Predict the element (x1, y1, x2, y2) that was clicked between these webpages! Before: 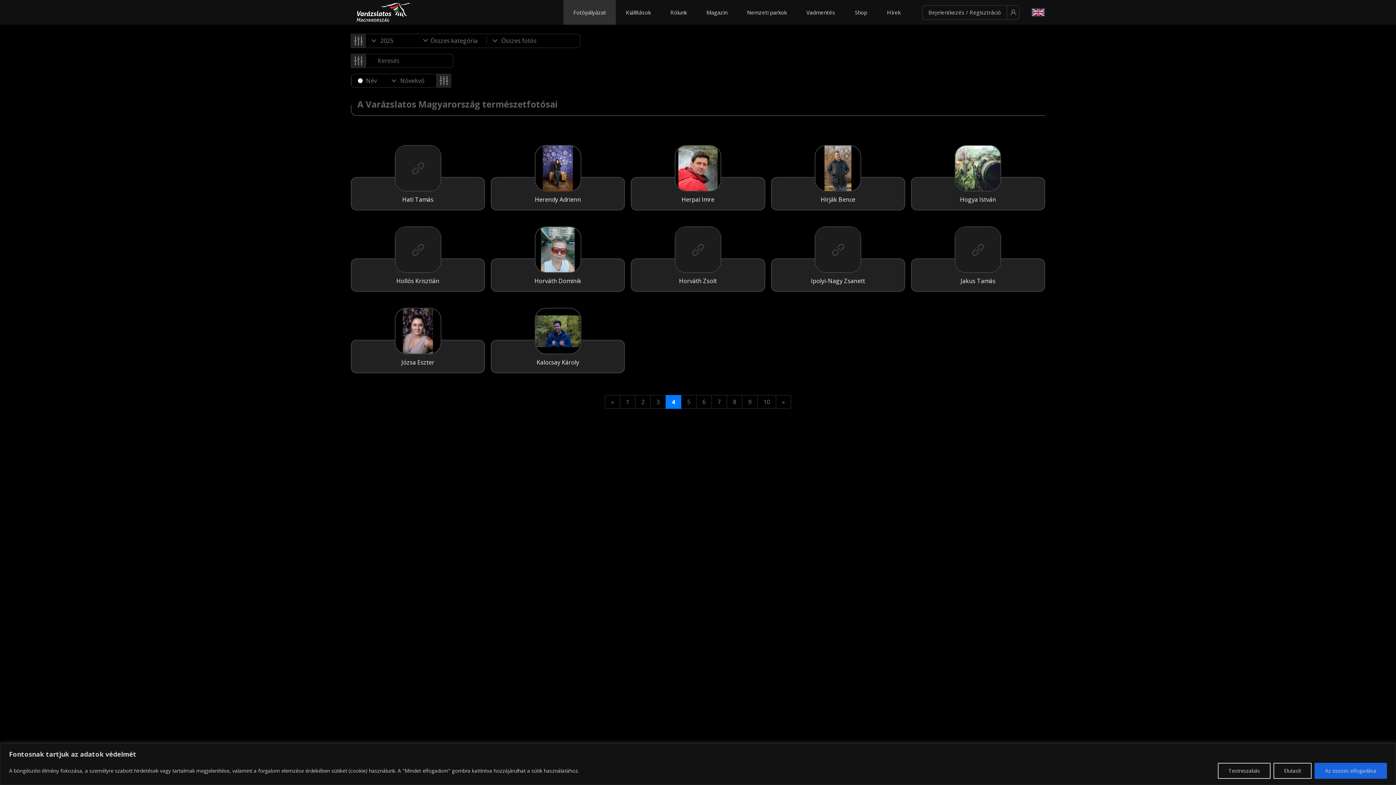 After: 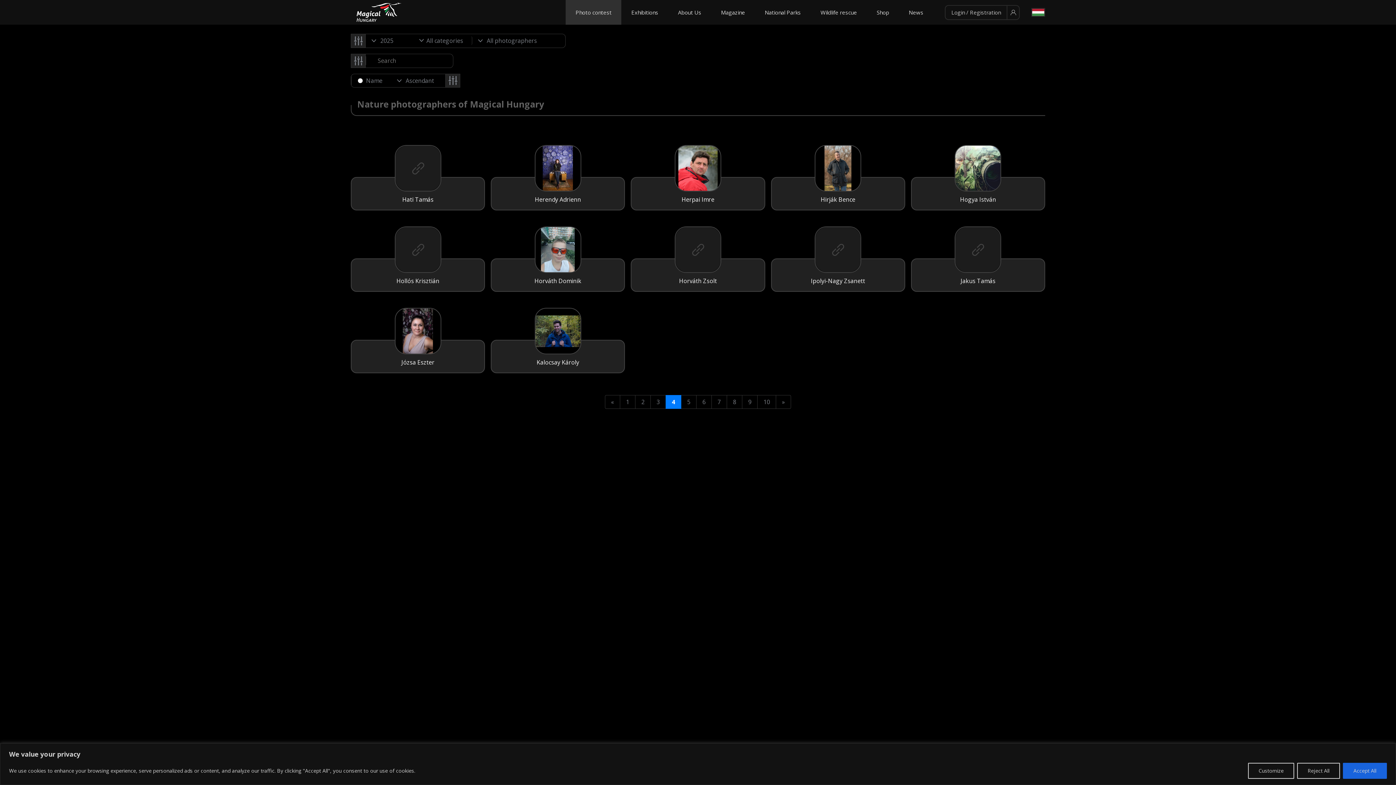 Action: bbox: (1031, 8, 1045, 15)